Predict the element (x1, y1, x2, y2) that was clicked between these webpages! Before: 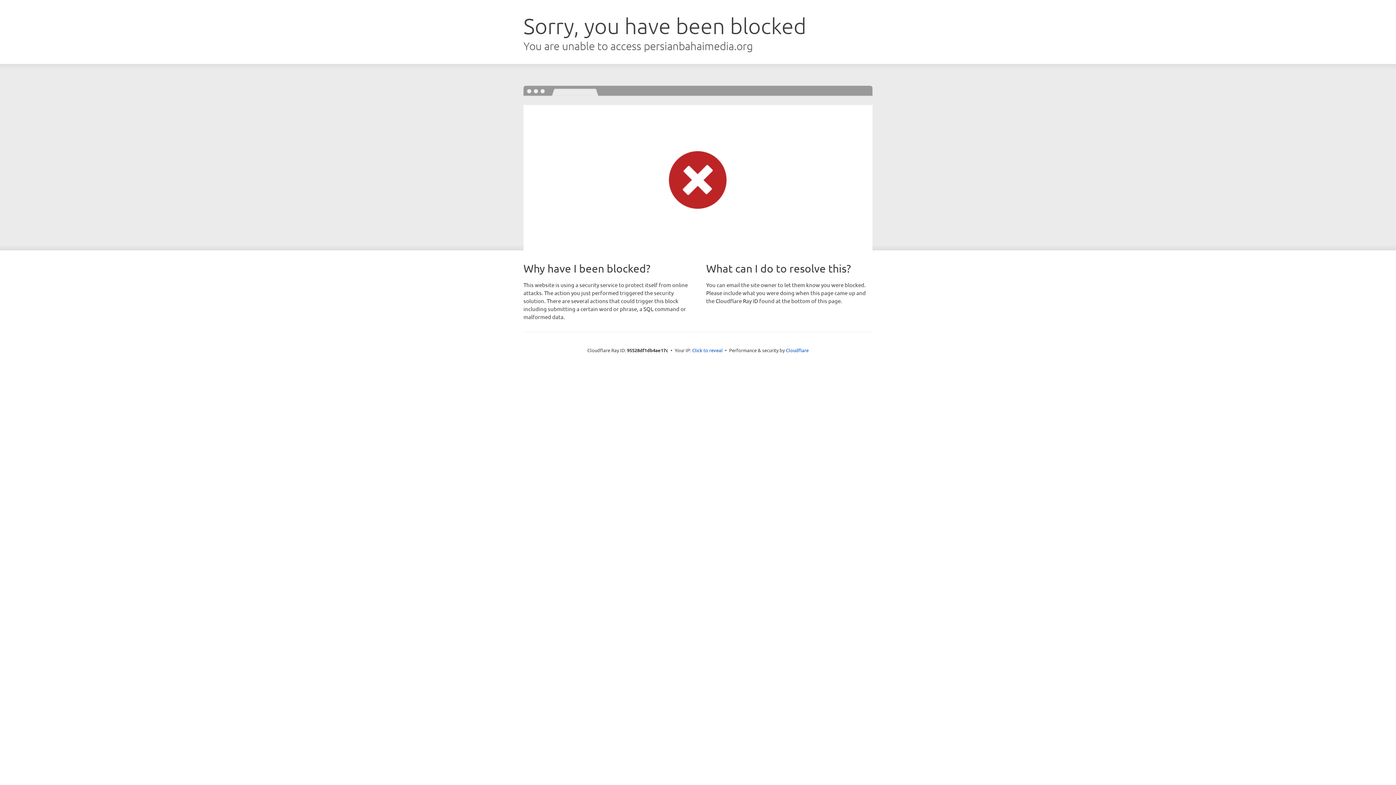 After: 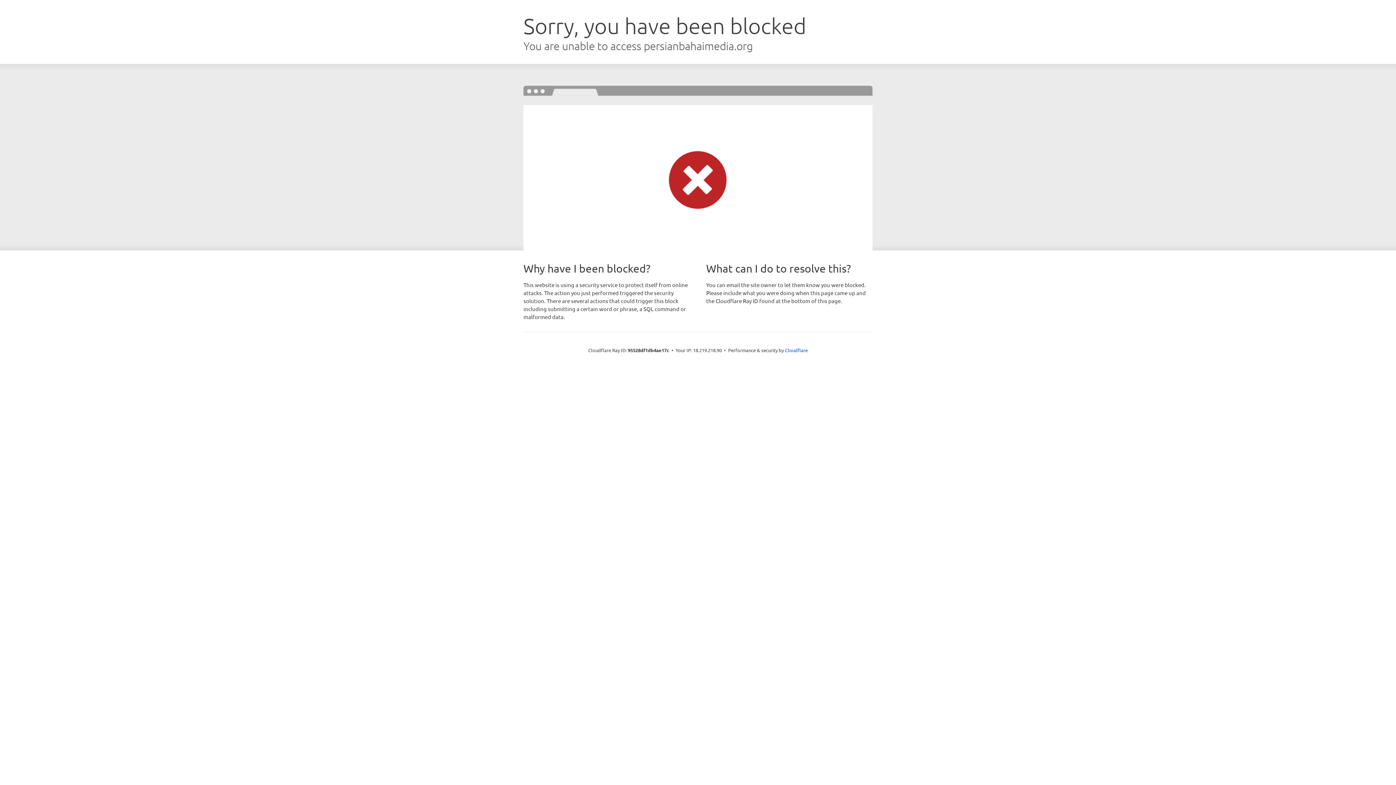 Action: label: Click to reveal bbox: (692, 346, 722, 353)